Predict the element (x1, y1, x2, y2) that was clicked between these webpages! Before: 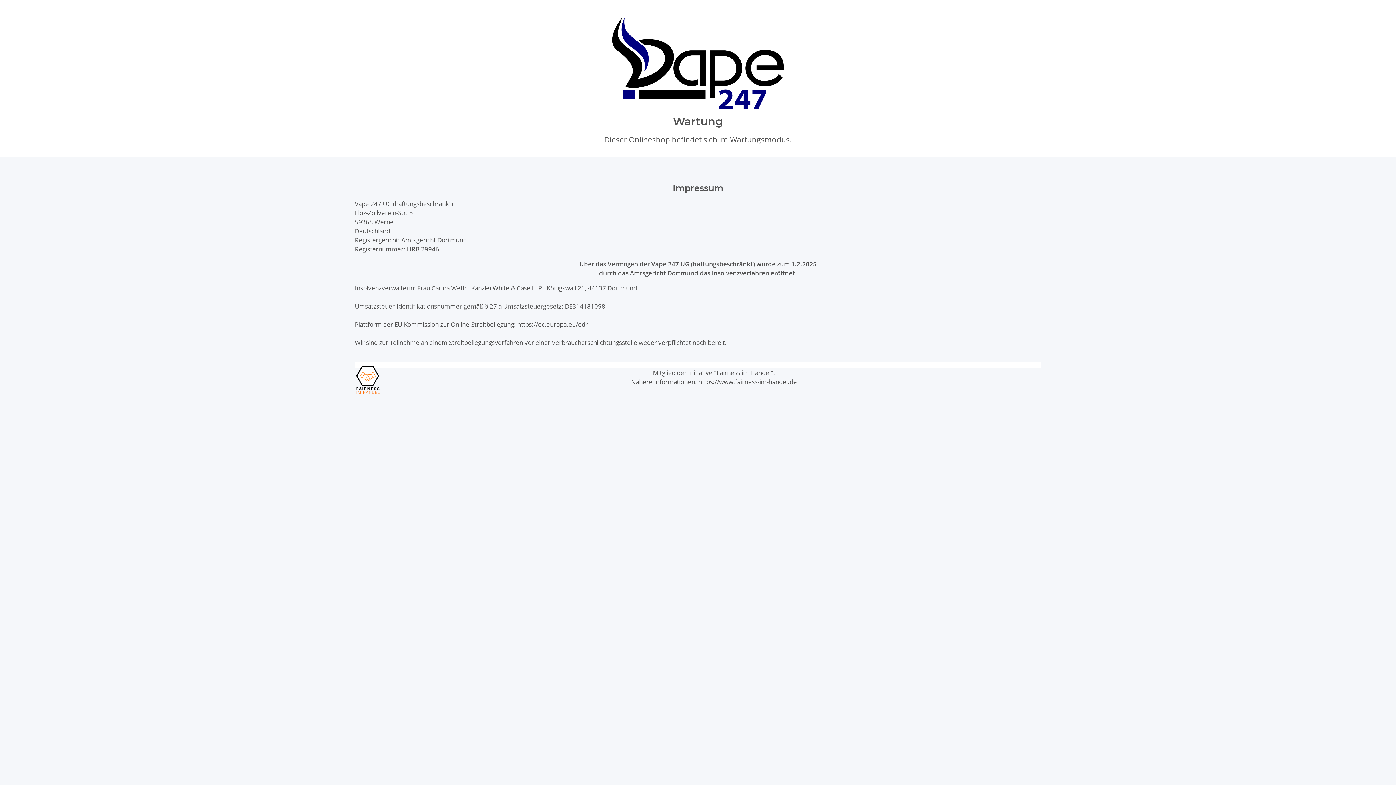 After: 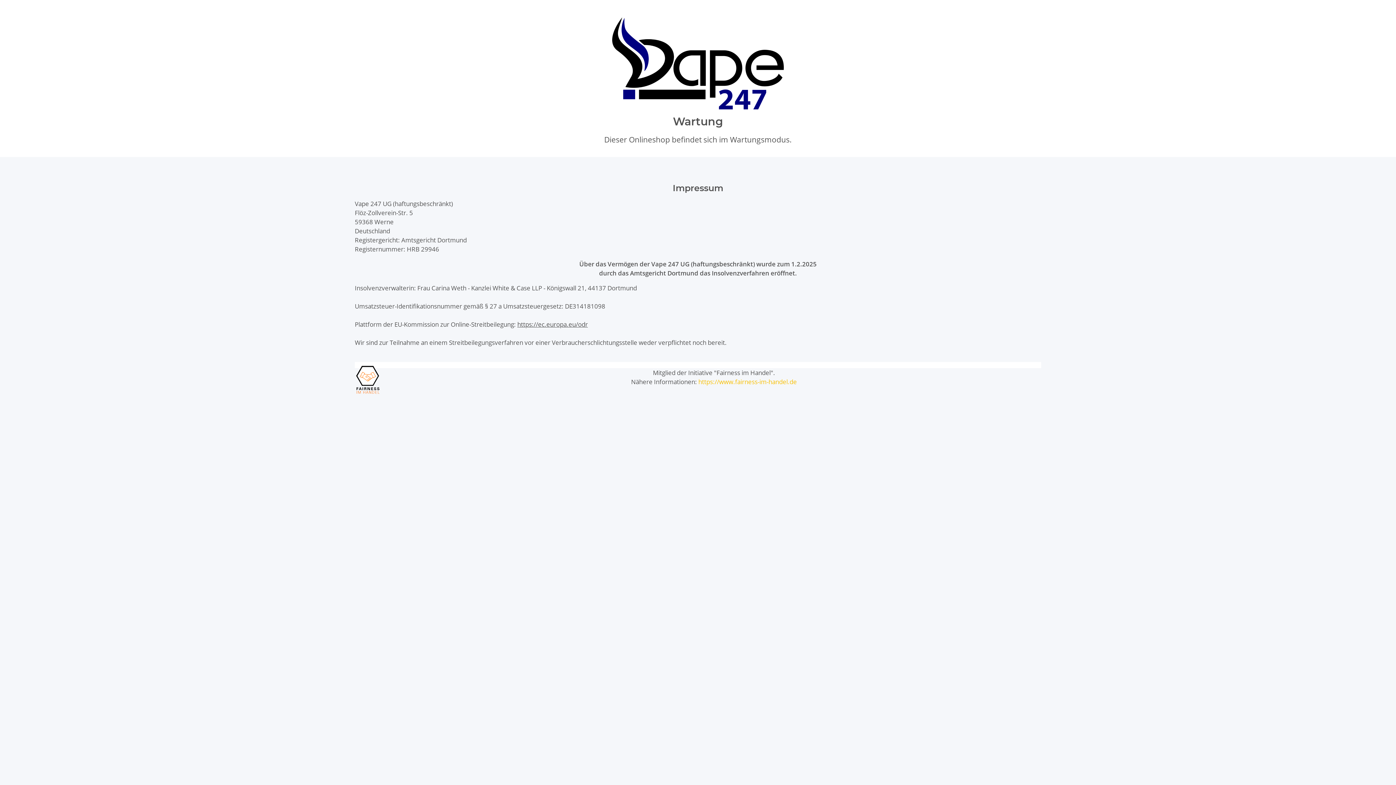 Action: label: https://www.fairness-im-handel.de bbox: (698, 377, 797, 386)